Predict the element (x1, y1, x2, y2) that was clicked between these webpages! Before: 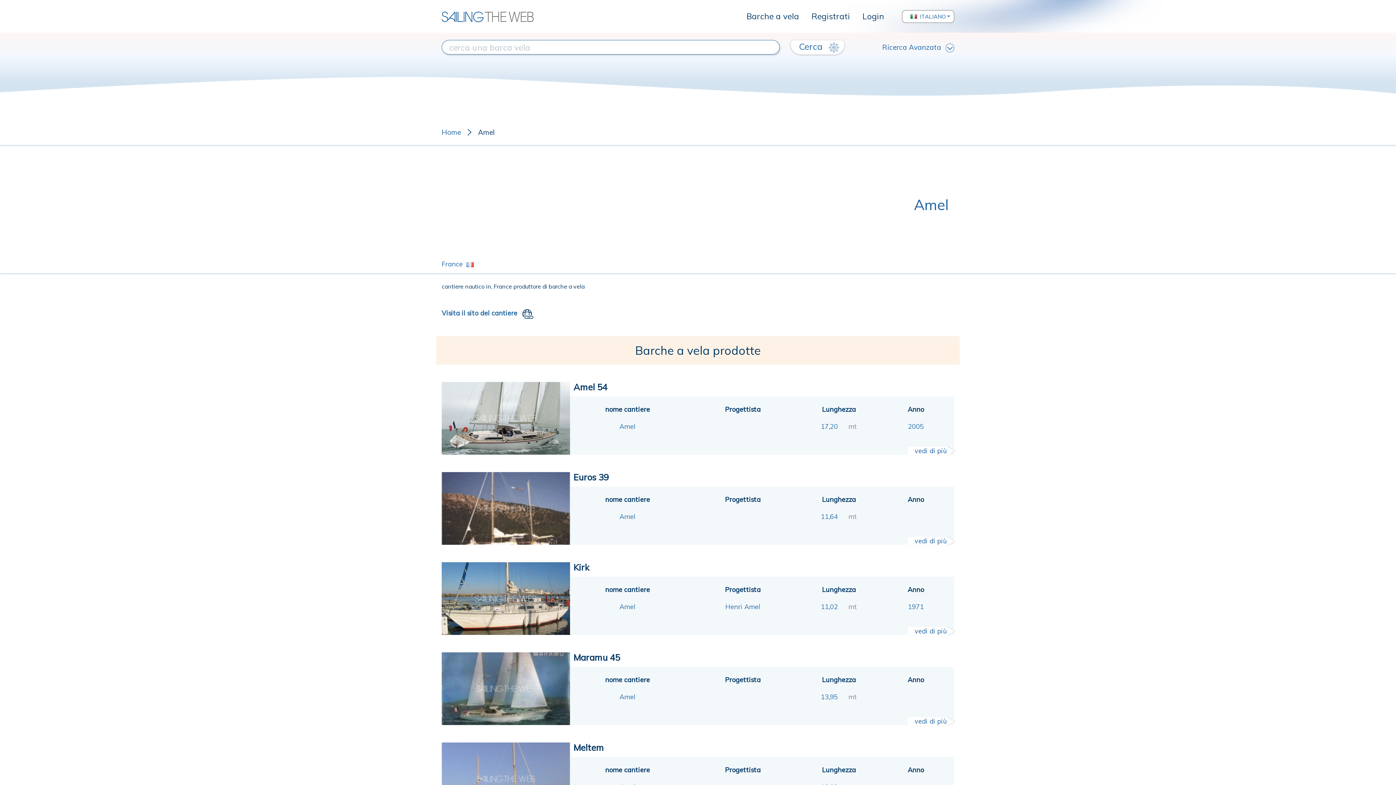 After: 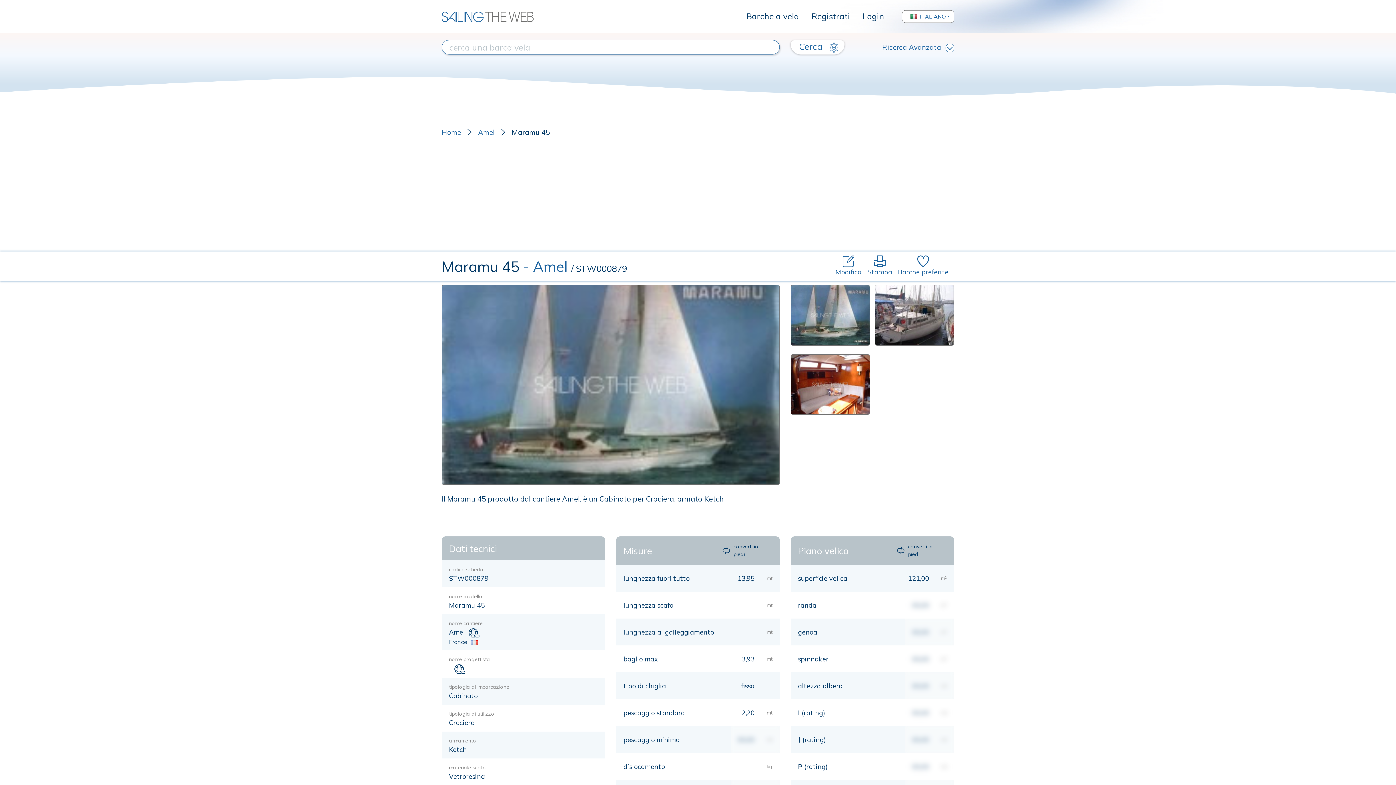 Action: label: Maramu 45
nome cantiere

Amel

Progettista

 

Lunghezza

13,95 mt

Anno

 

vedi di più bbox: (441, 652, 954, 725)